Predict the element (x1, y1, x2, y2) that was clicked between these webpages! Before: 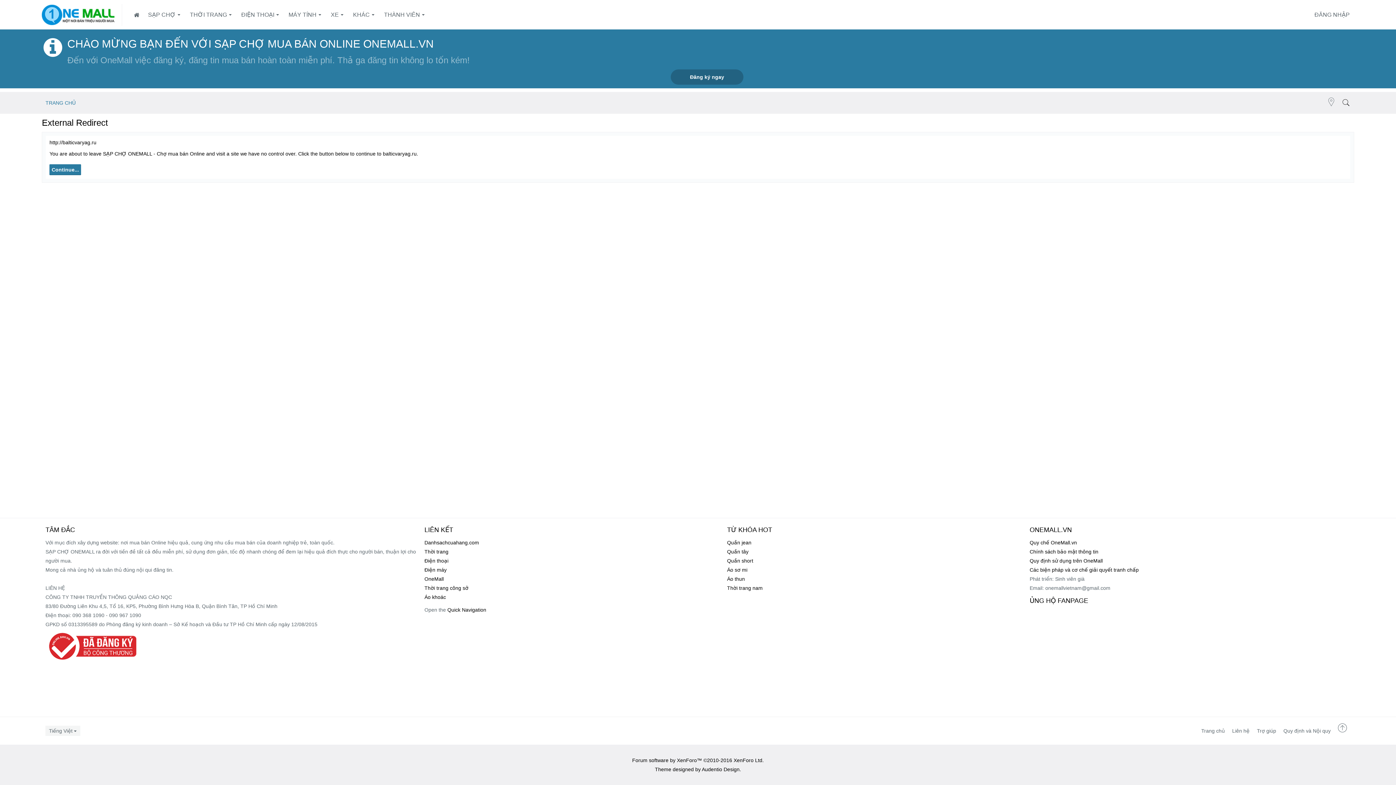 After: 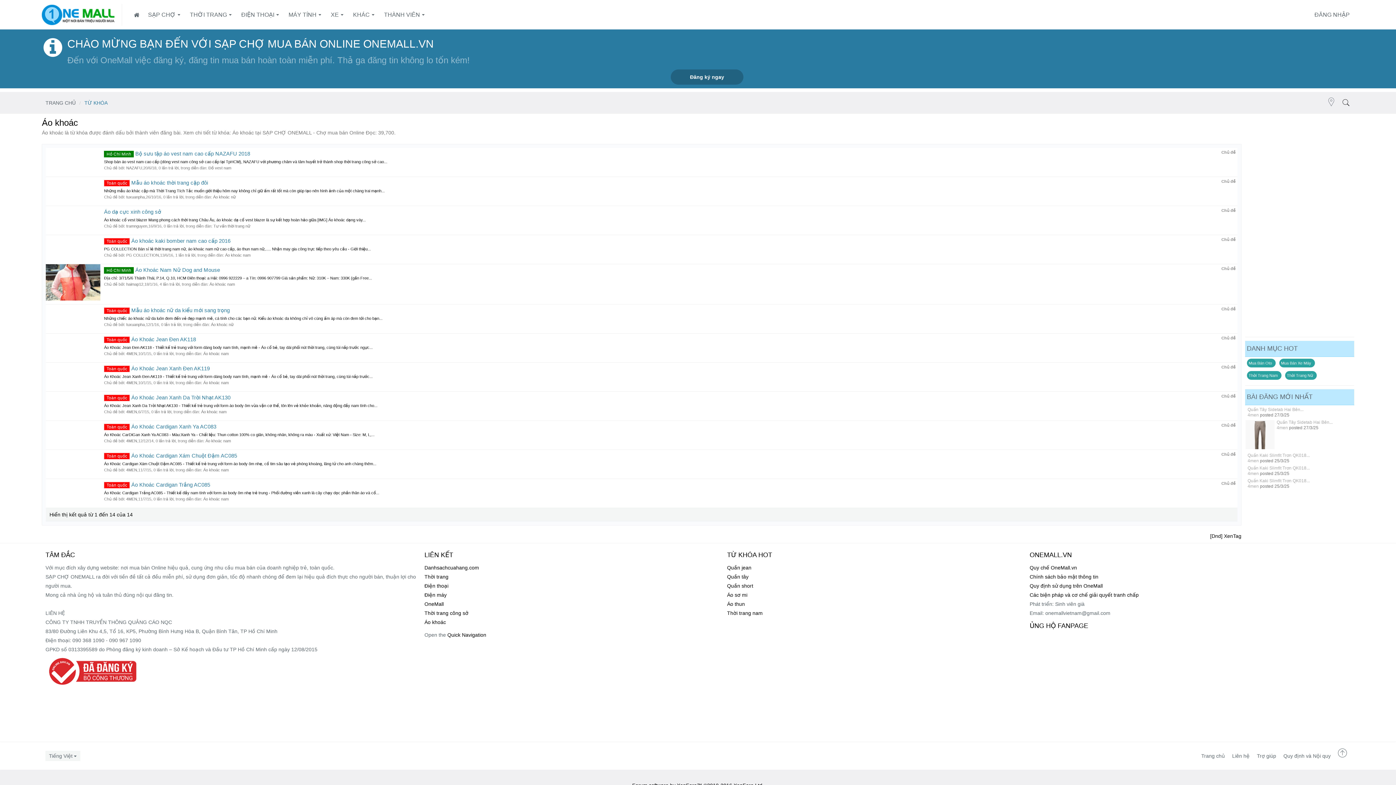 Action: bbox: (424, 594, 446, 600) label: Áo khoác